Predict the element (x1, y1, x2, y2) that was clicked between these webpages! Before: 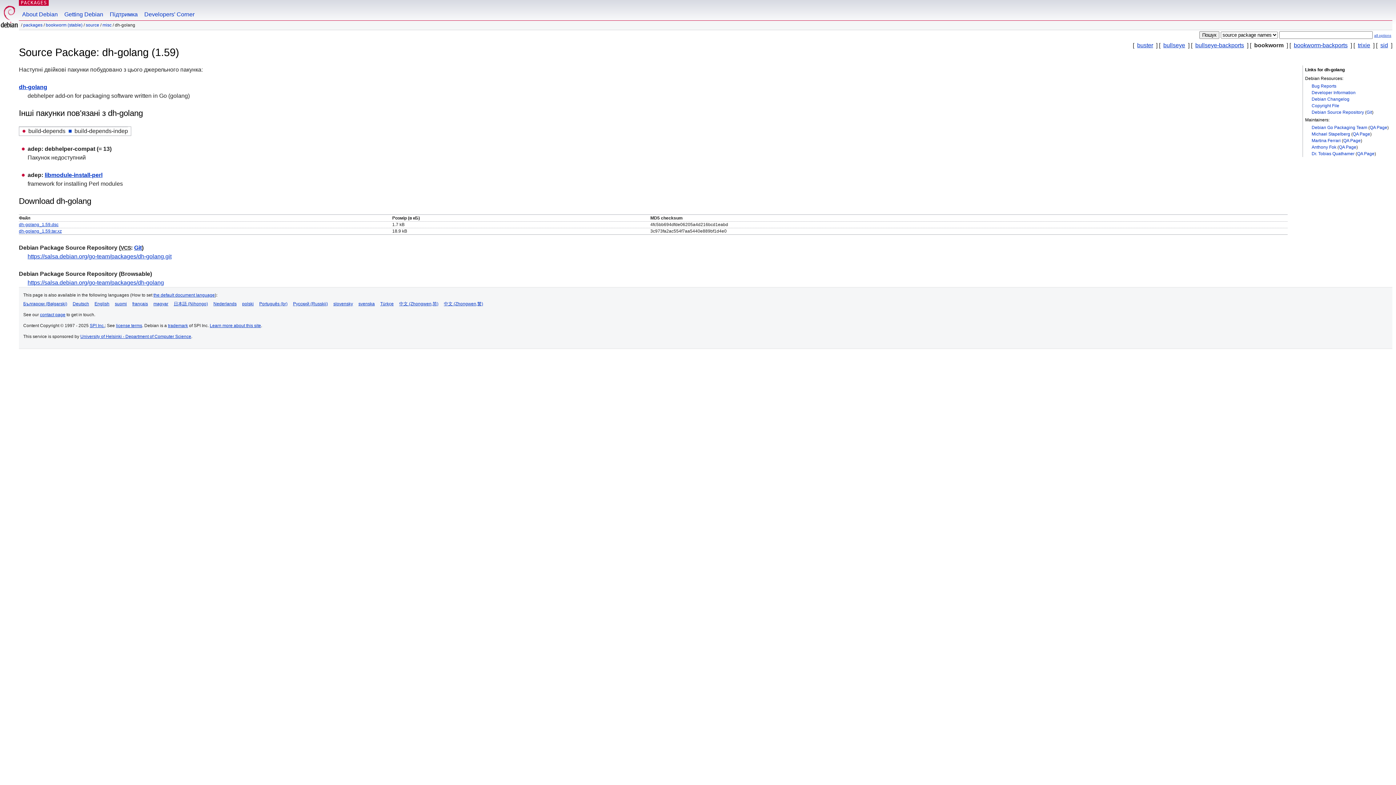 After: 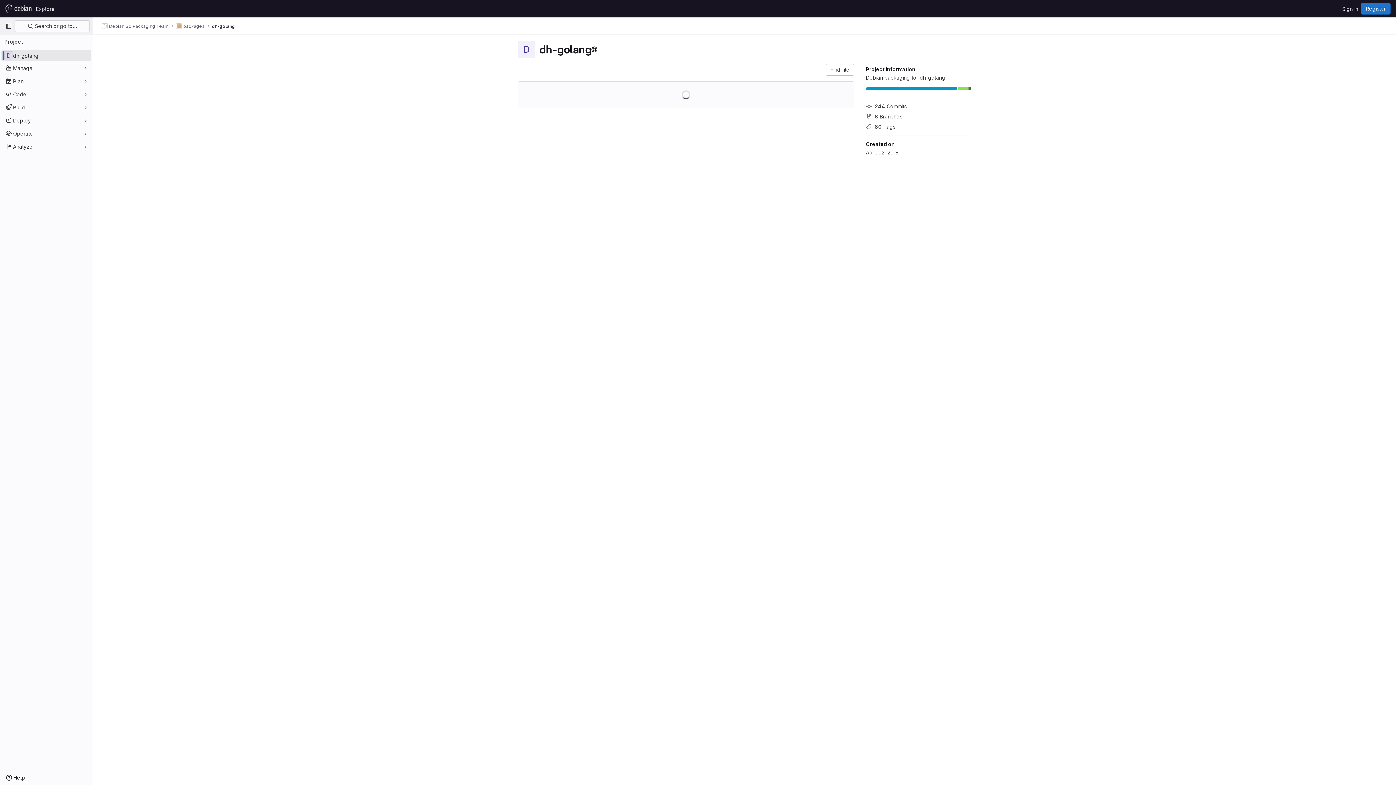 Action: bbox: (1312, 109, 1364, 114) label: Debian Source Repository